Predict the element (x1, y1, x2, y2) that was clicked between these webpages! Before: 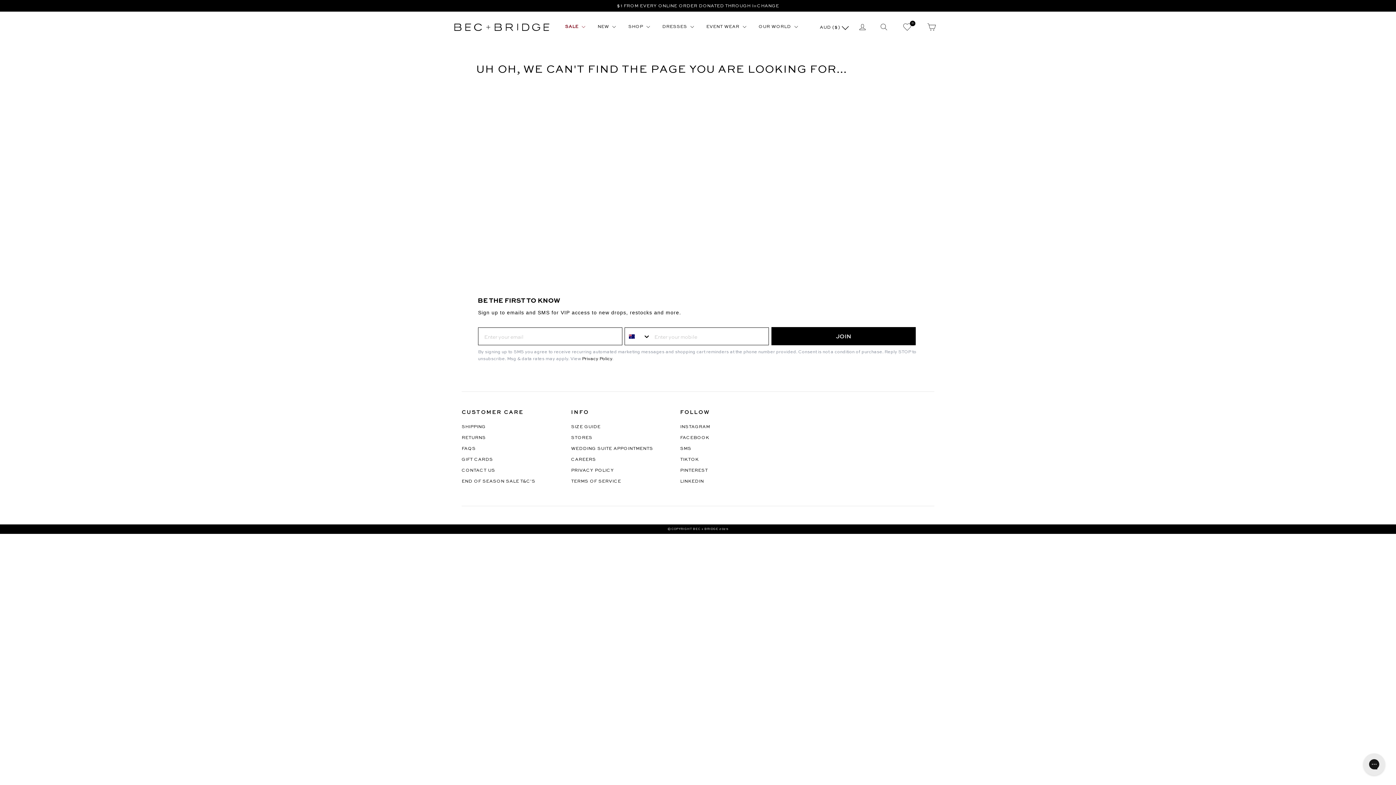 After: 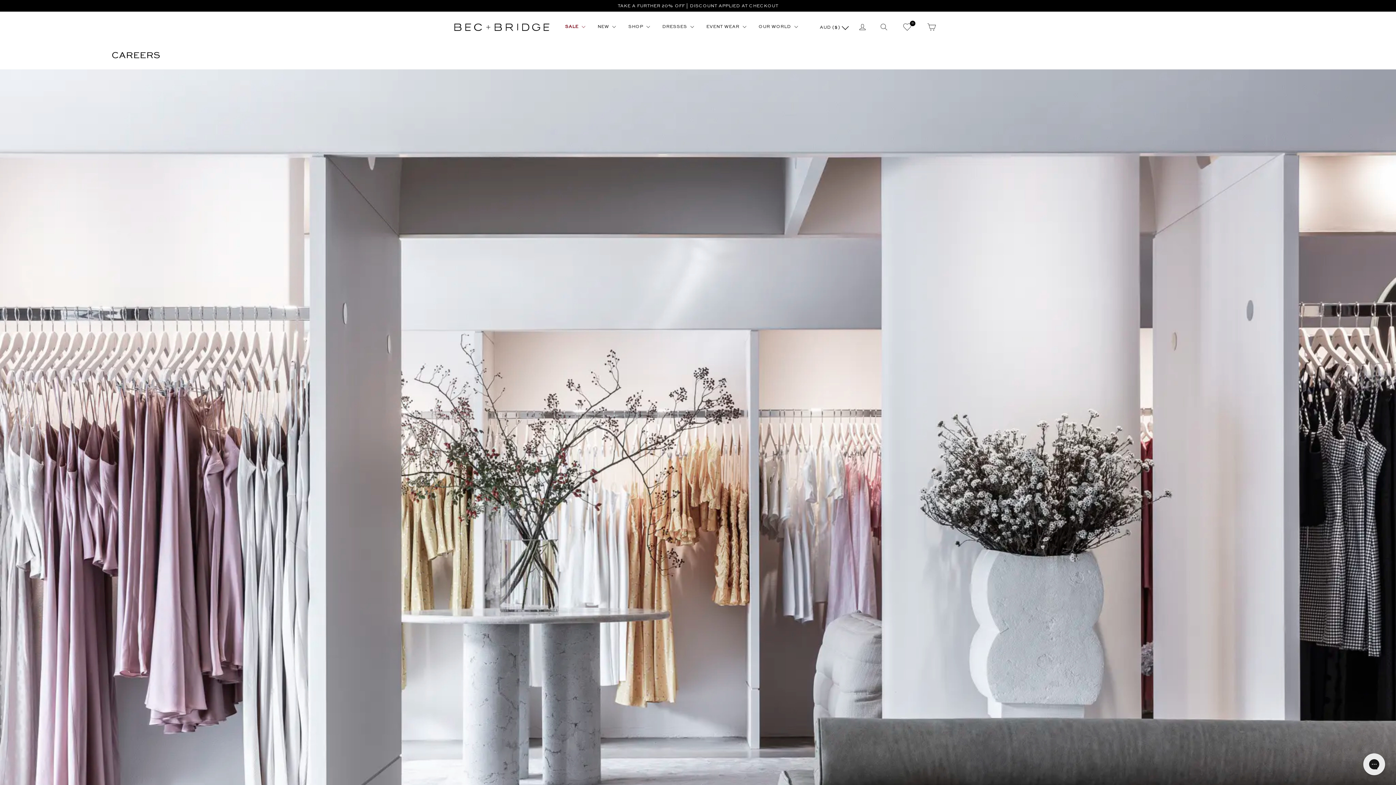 Action: bbox: (571, 455, 680, 465) label: CAREERS